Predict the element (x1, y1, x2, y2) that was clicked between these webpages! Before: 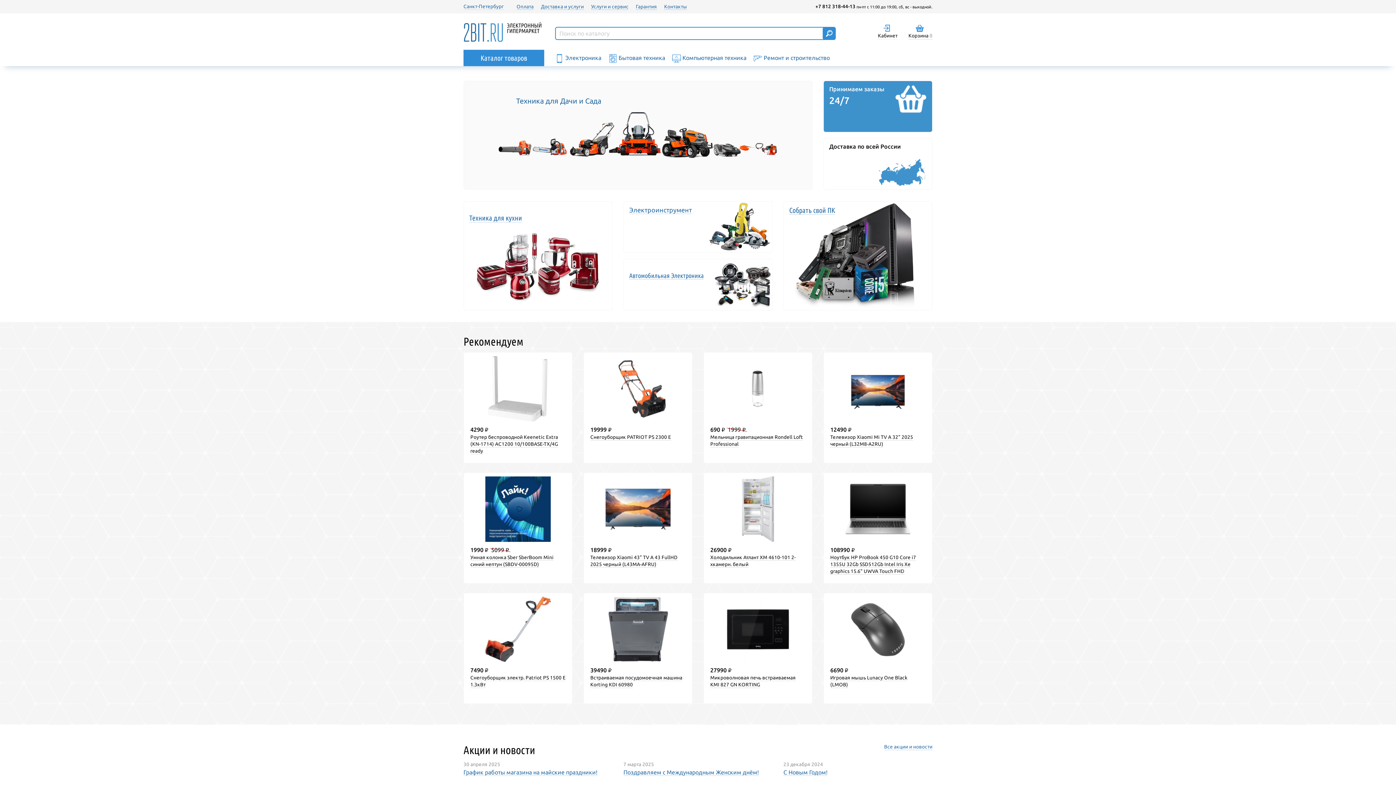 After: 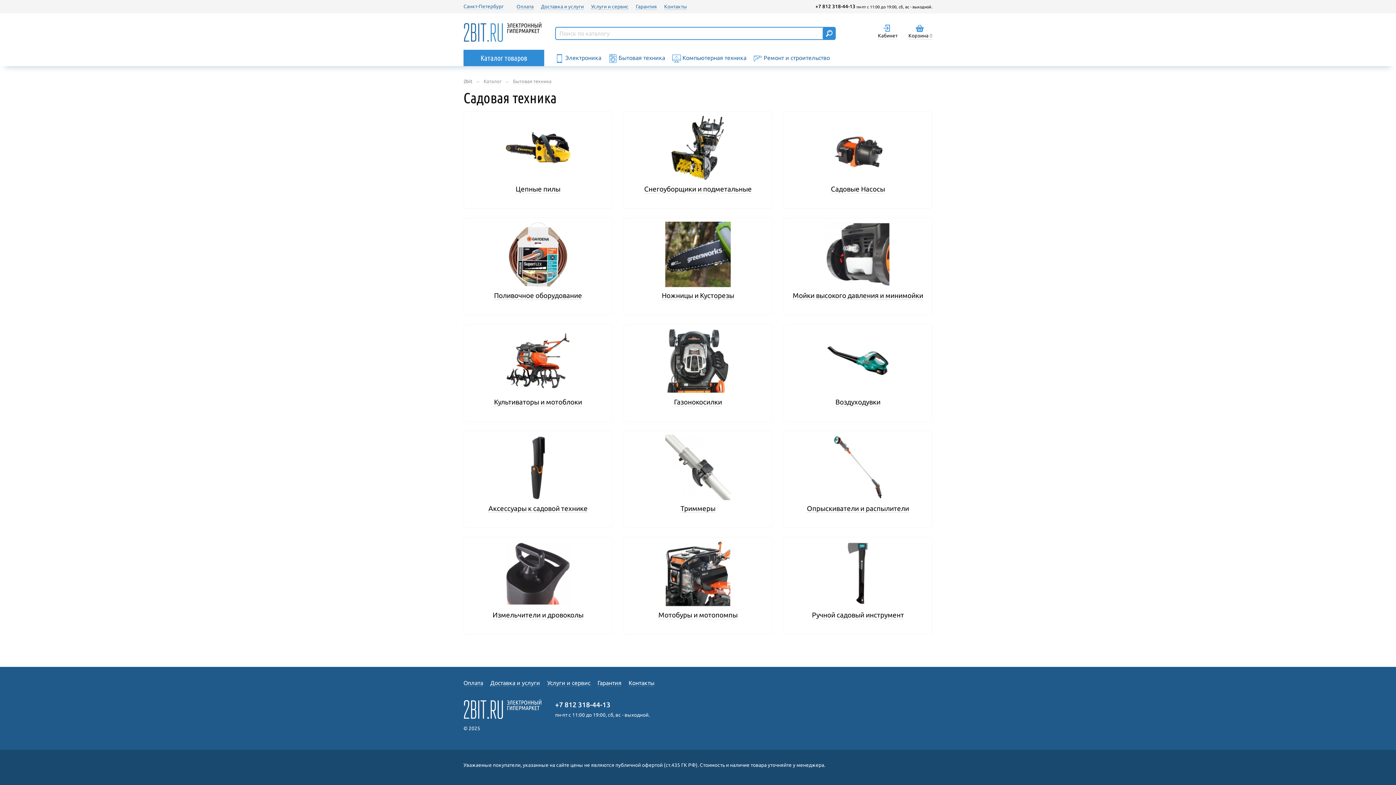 Action: bbox: (464, 81, 812, 190) label: Техника для Дачи и Сада